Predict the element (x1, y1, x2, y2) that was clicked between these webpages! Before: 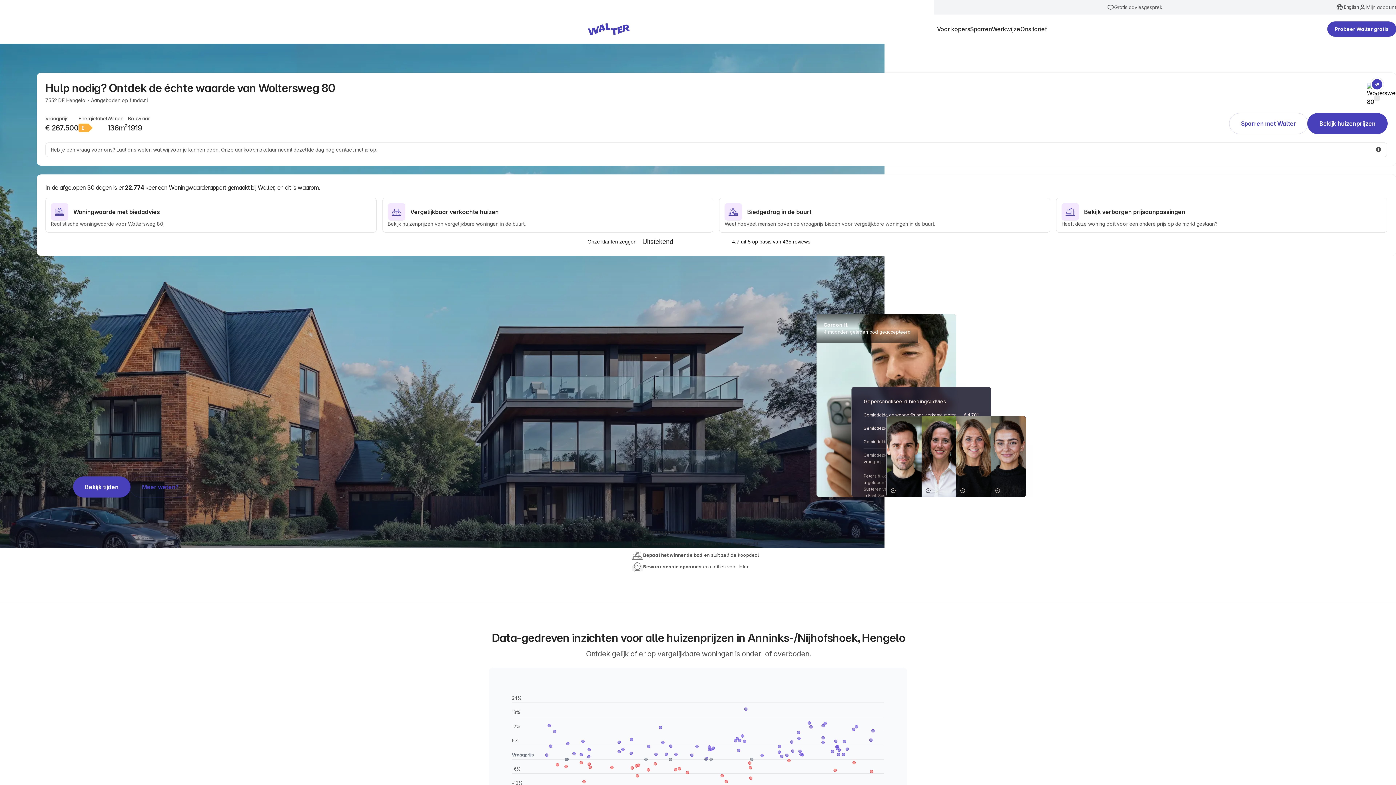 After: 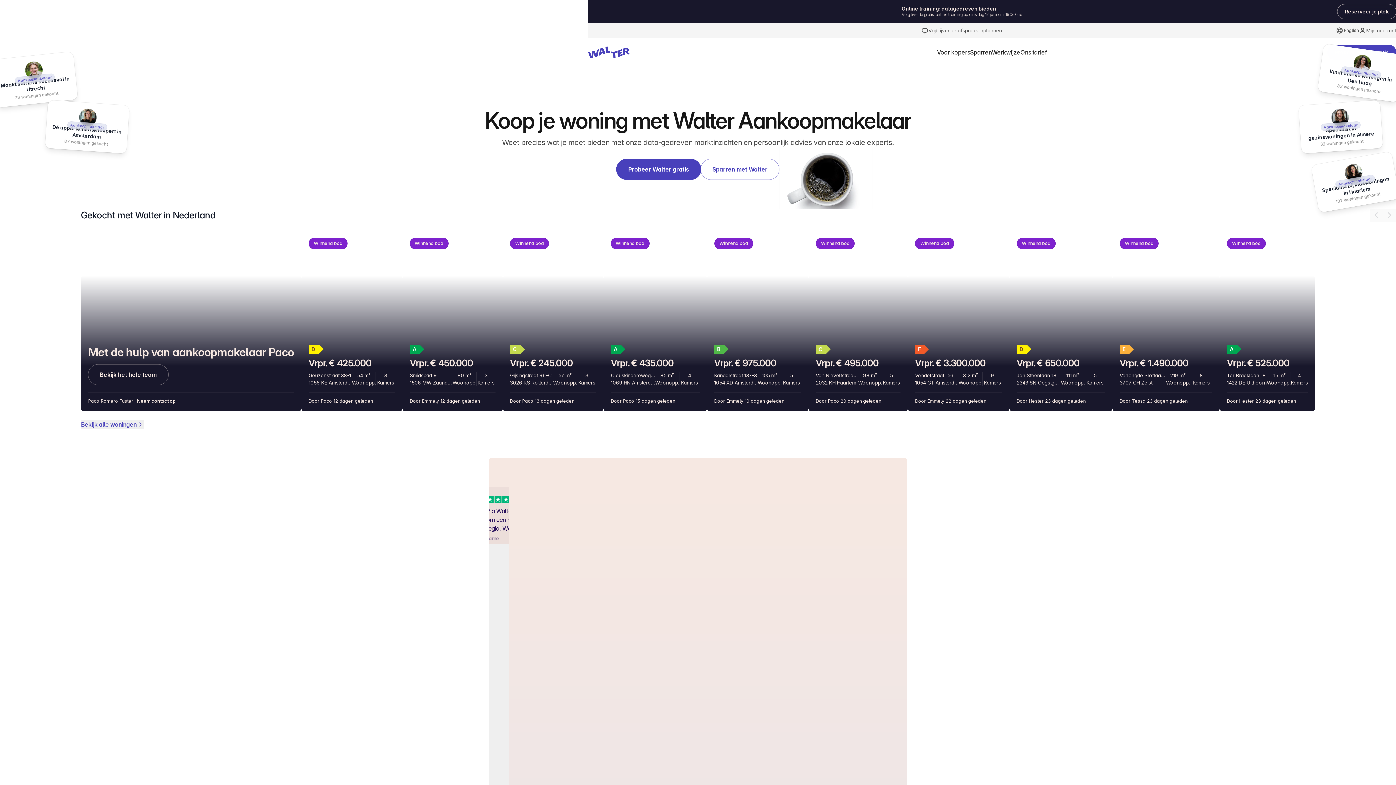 Action: bbox: (588, 23, 629, 34)